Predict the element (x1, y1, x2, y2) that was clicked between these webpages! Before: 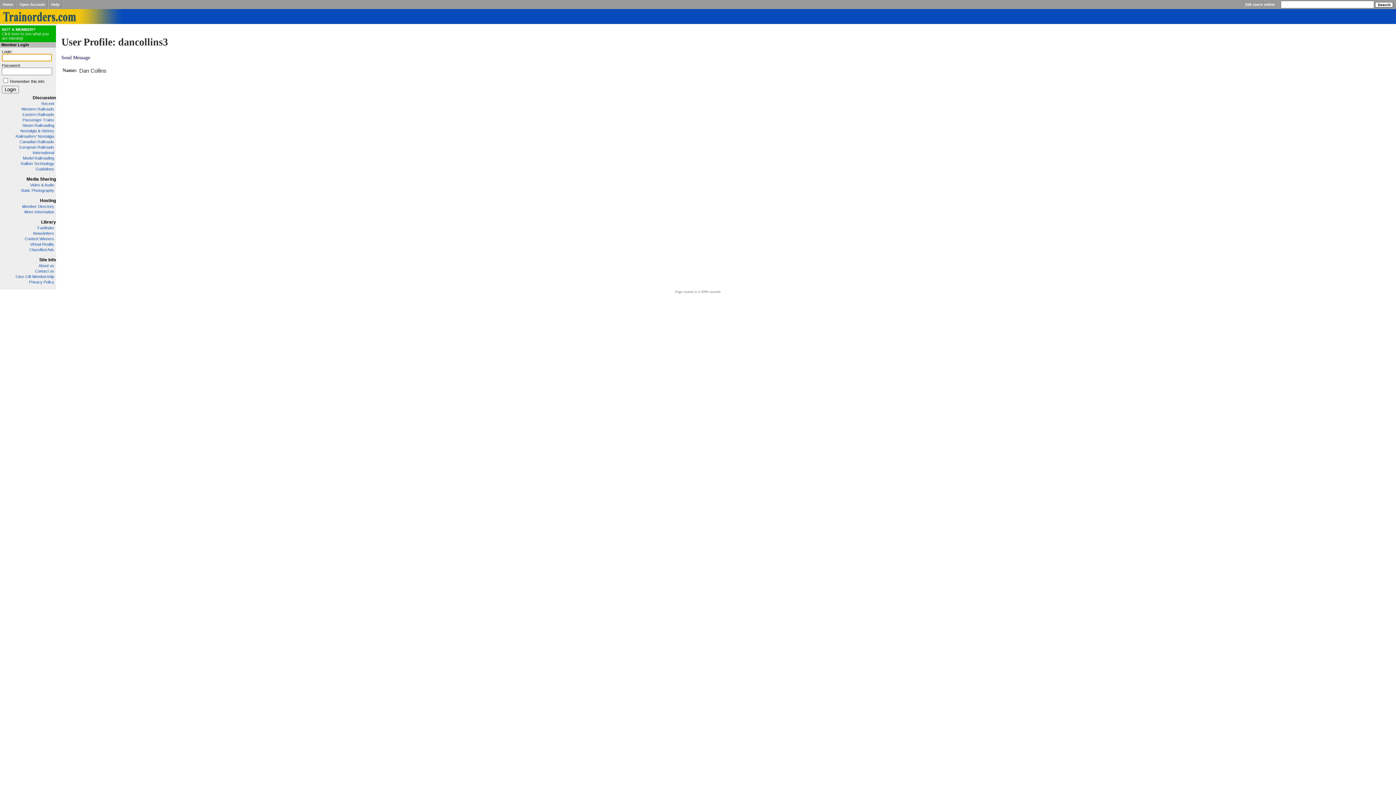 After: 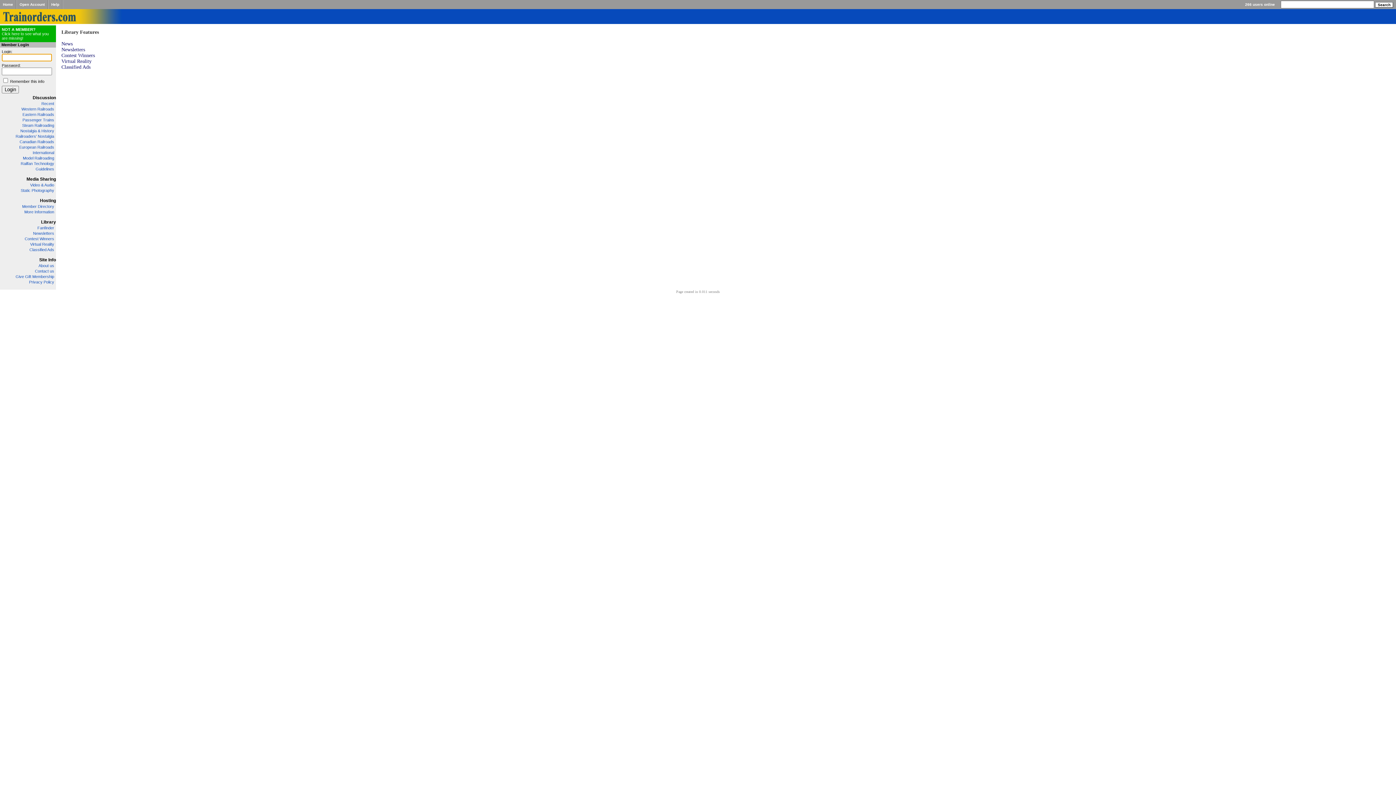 Action: bbox: (41, 219, 56, 224) label: Library